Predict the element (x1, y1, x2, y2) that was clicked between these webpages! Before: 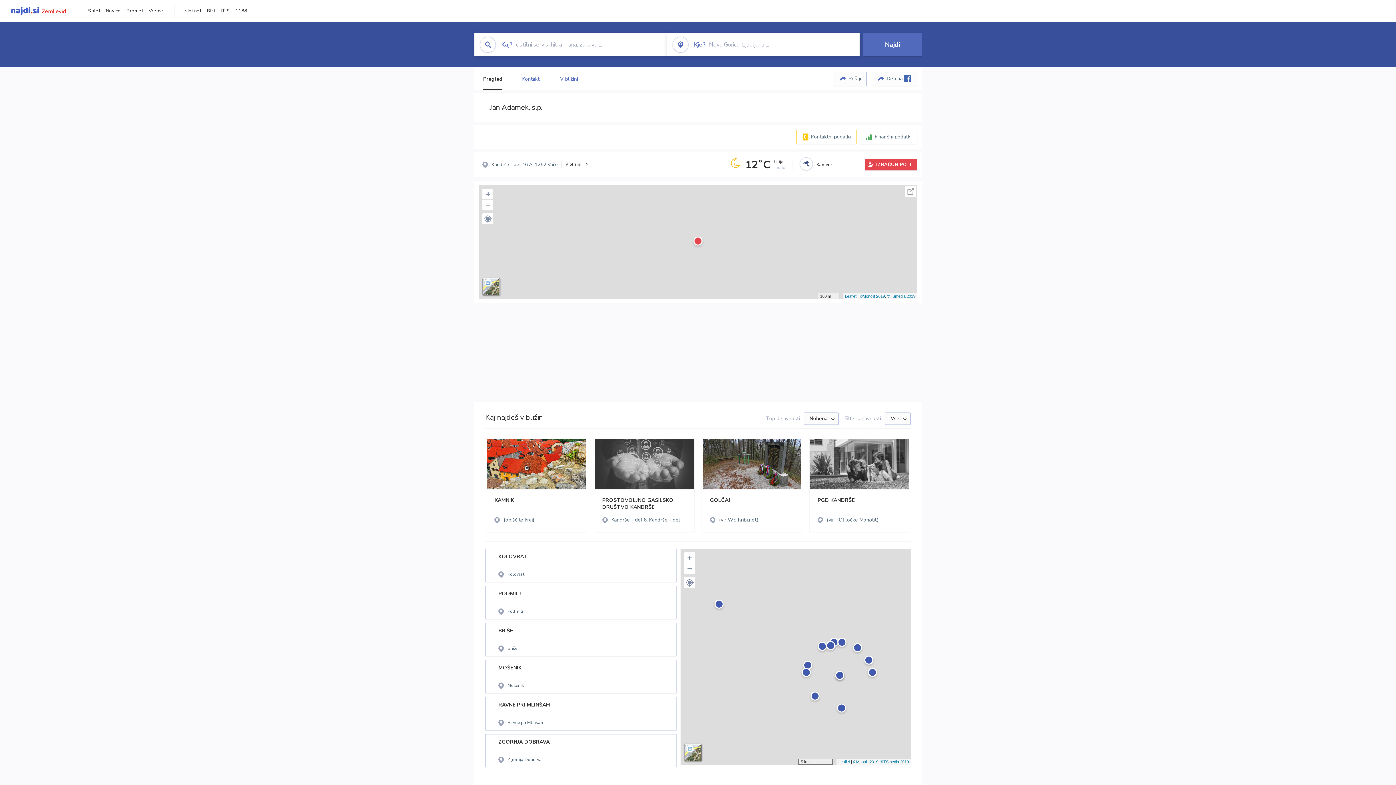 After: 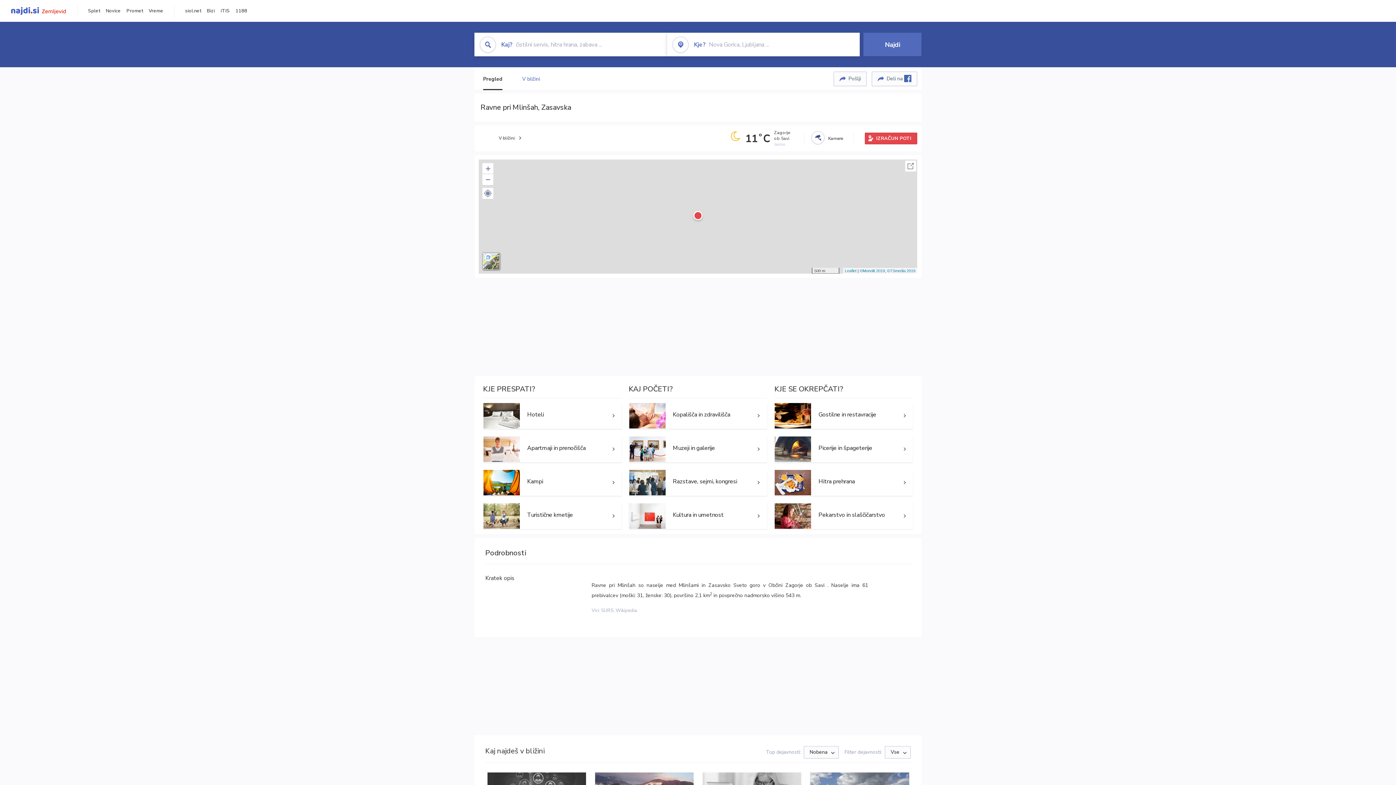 Action: bbox: (491, 739, 645, 763) label: RAVNE PRI MLINŠAH
Ravne pri Mlinšah